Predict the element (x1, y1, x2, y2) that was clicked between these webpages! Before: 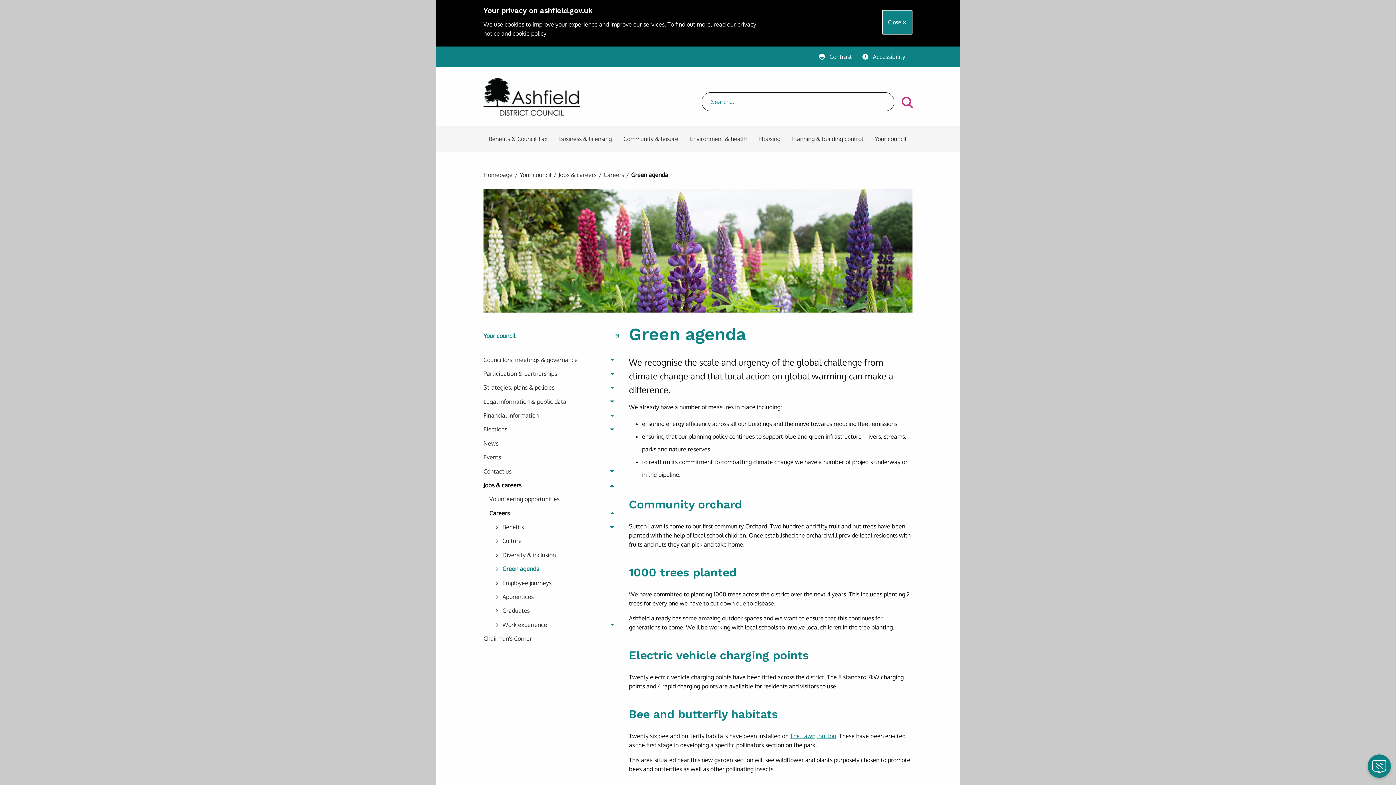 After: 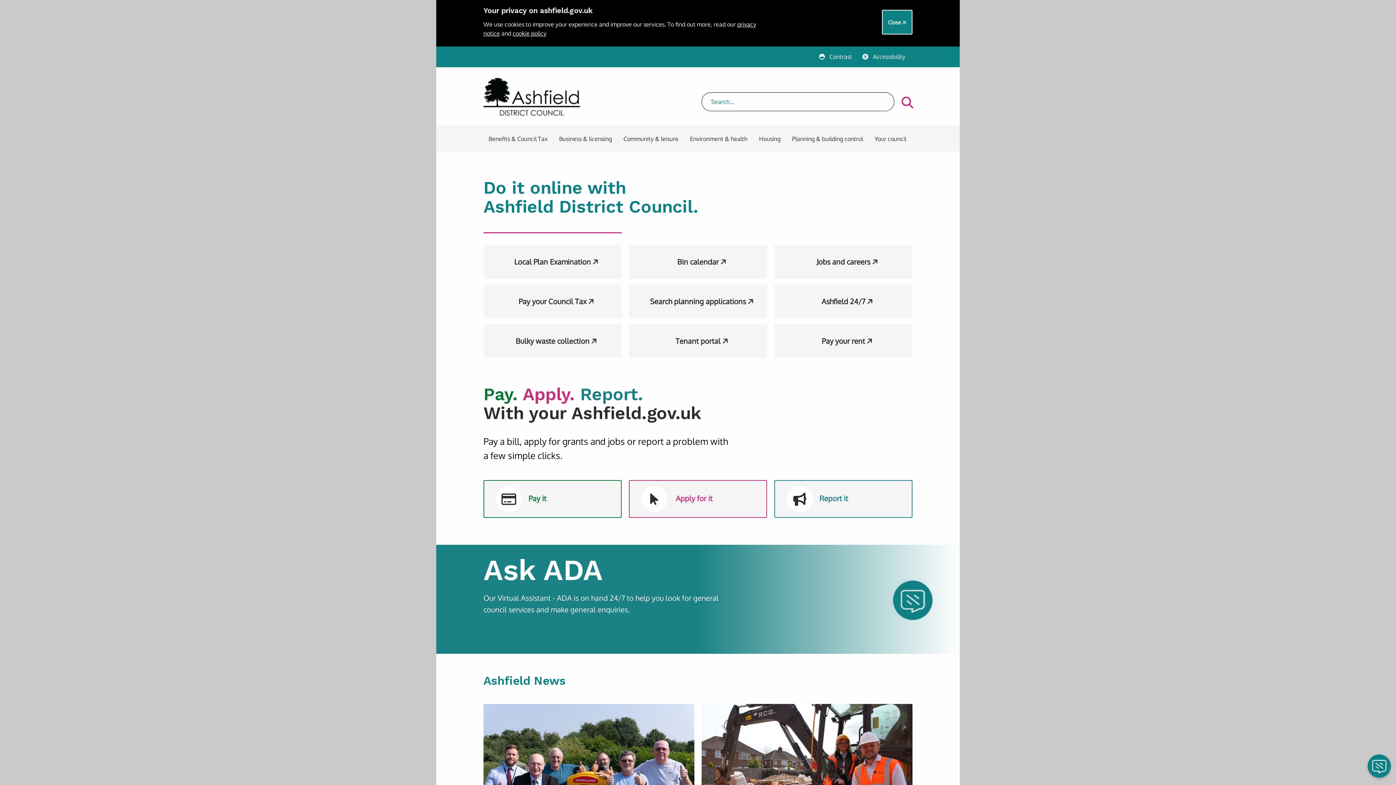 Action: bbox: (483, 171, 512, 178) label: Return to:
Homepage